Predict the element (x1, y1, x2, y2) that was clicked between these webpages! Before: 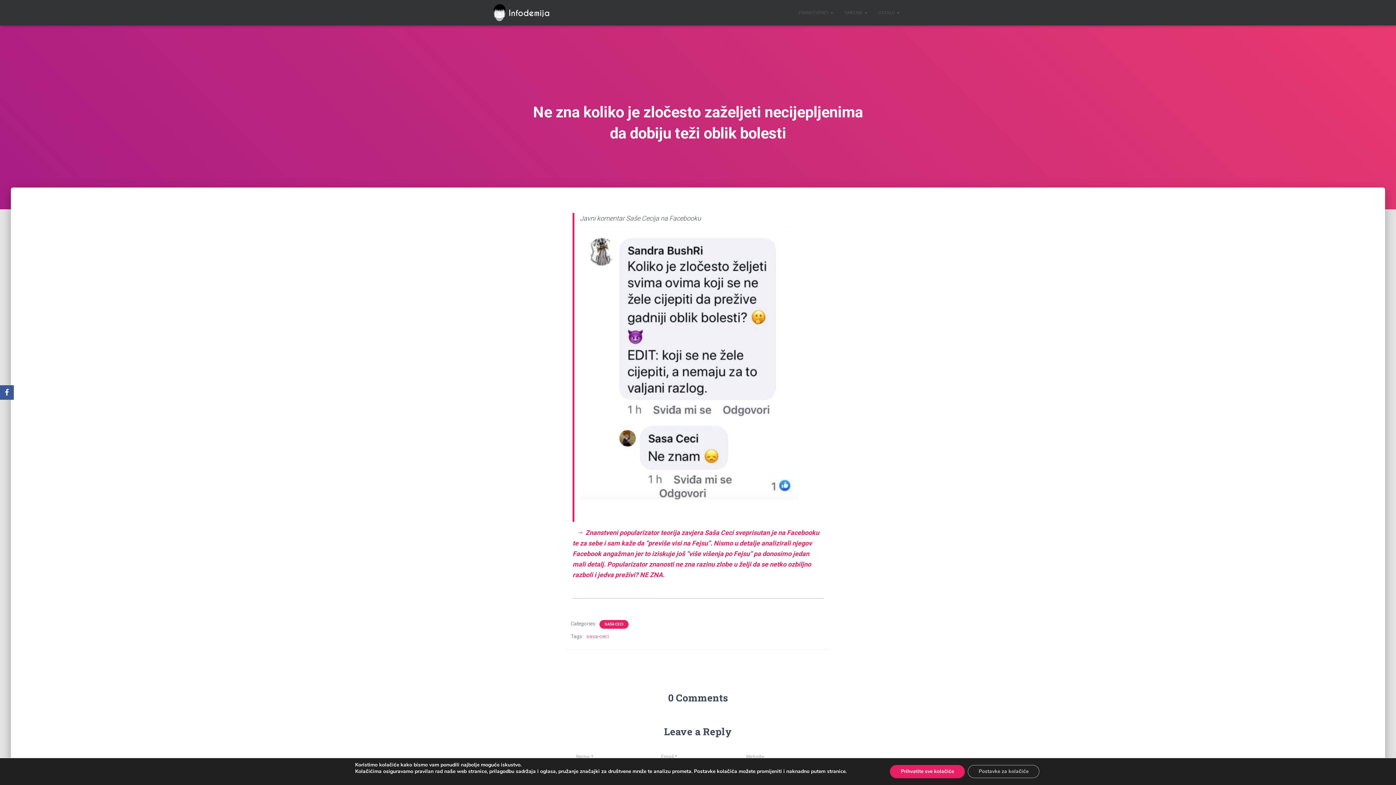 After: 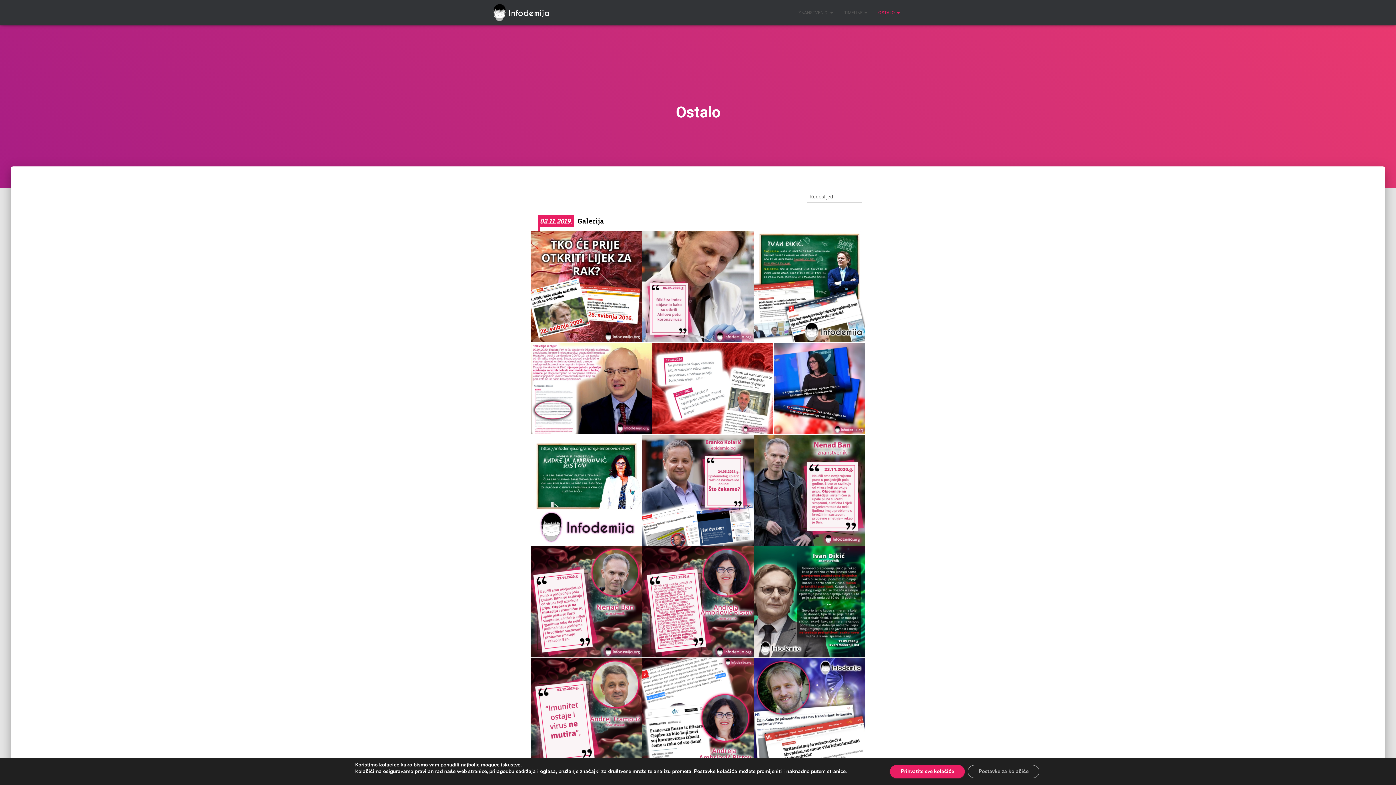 Action: label: OSTALO  bbox: (873, 3, 905, 21)